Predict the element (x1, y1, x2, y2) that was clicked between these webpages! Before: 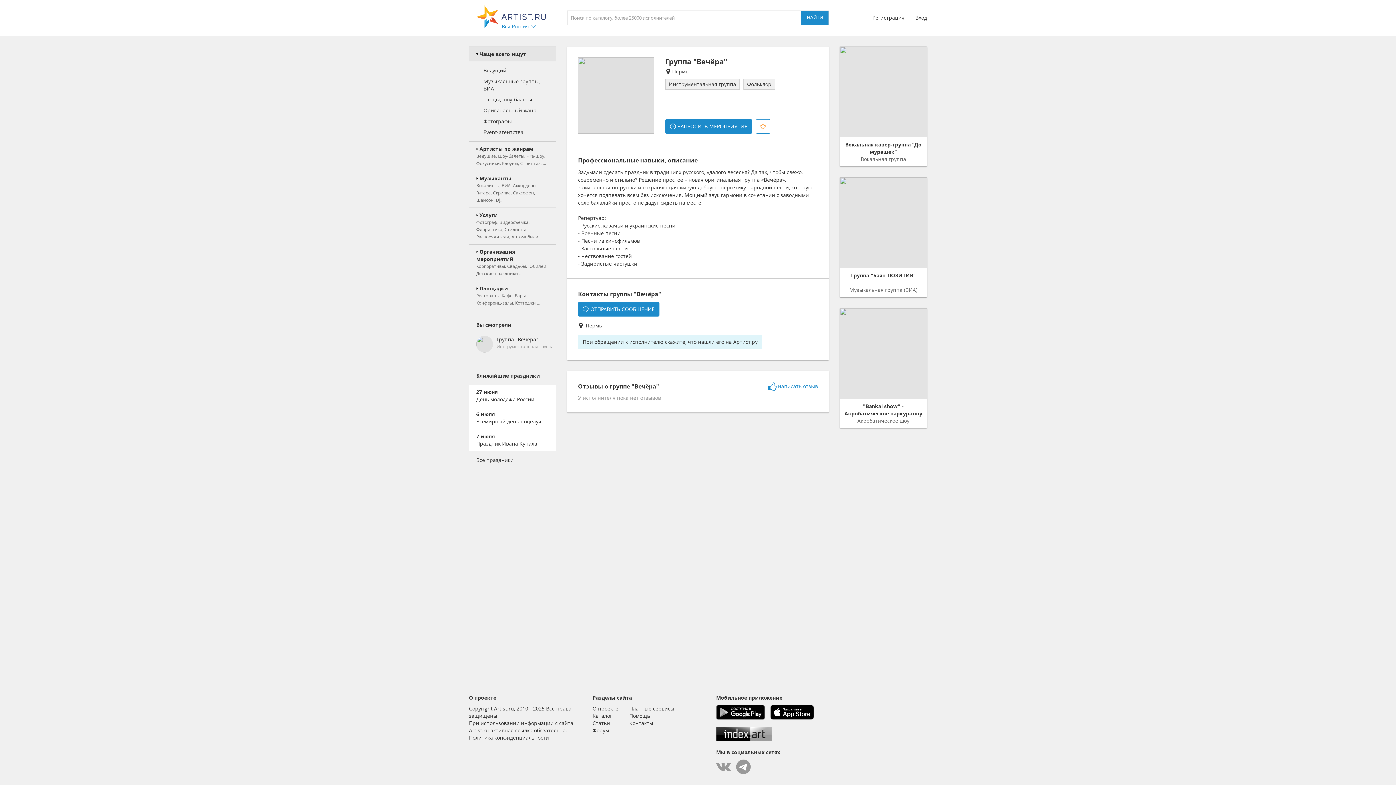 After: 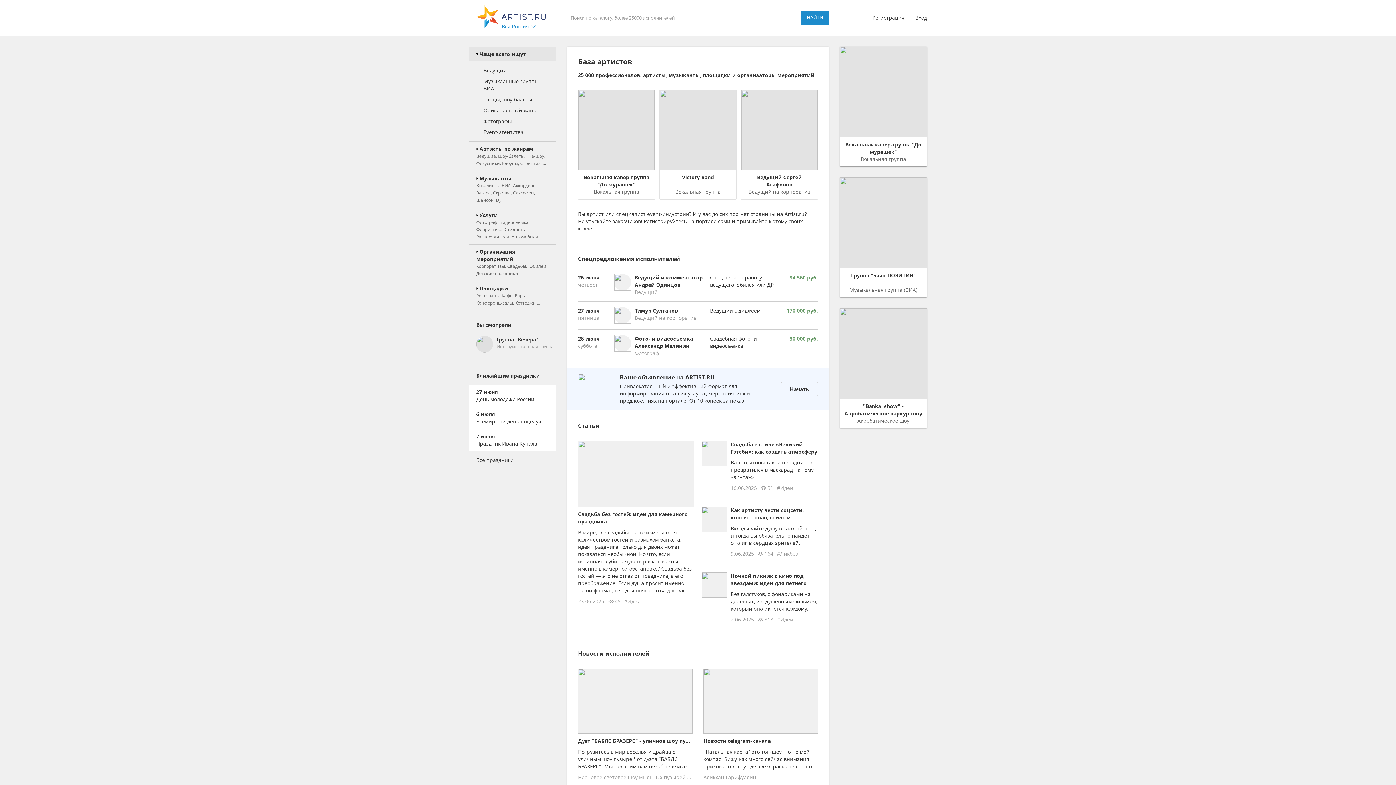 Action: bbox: (476, 5, 545, 30)